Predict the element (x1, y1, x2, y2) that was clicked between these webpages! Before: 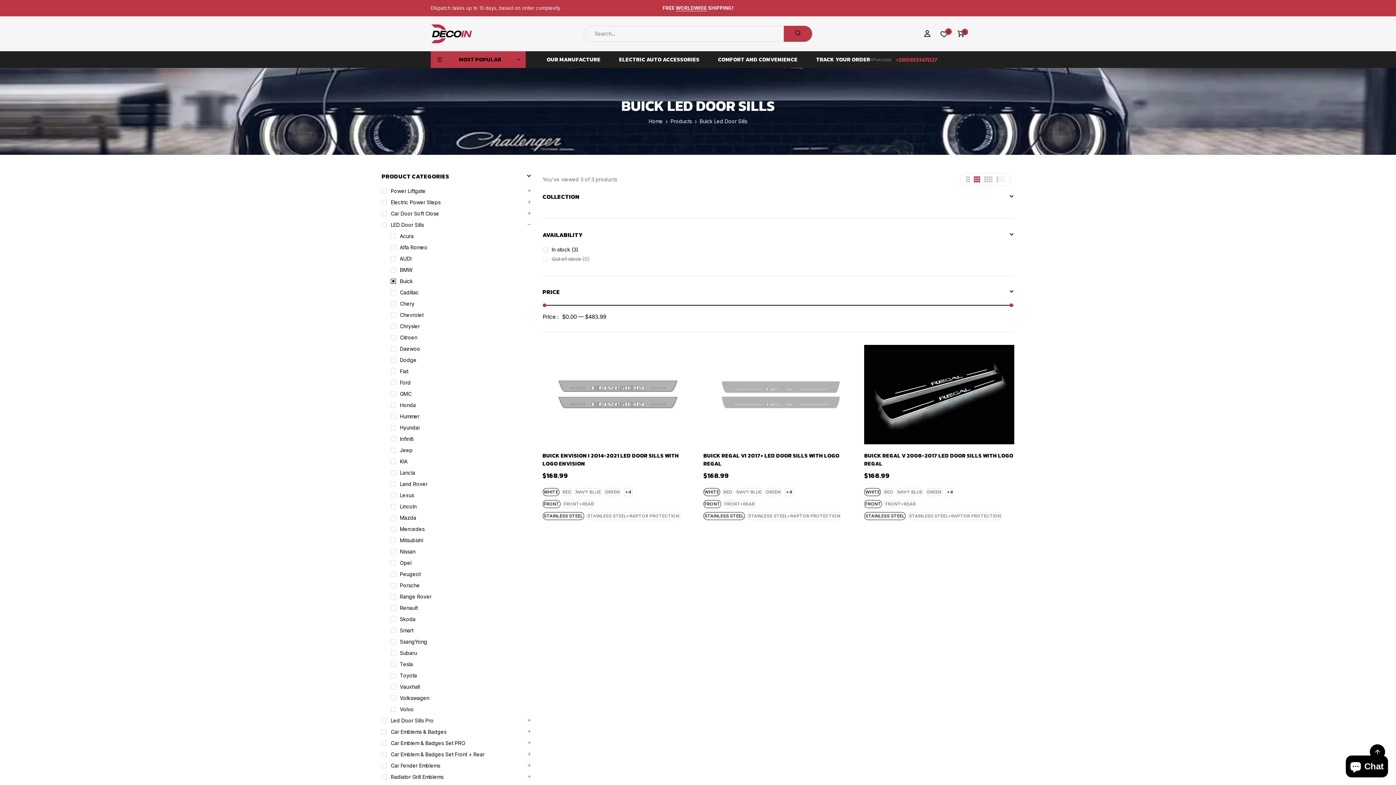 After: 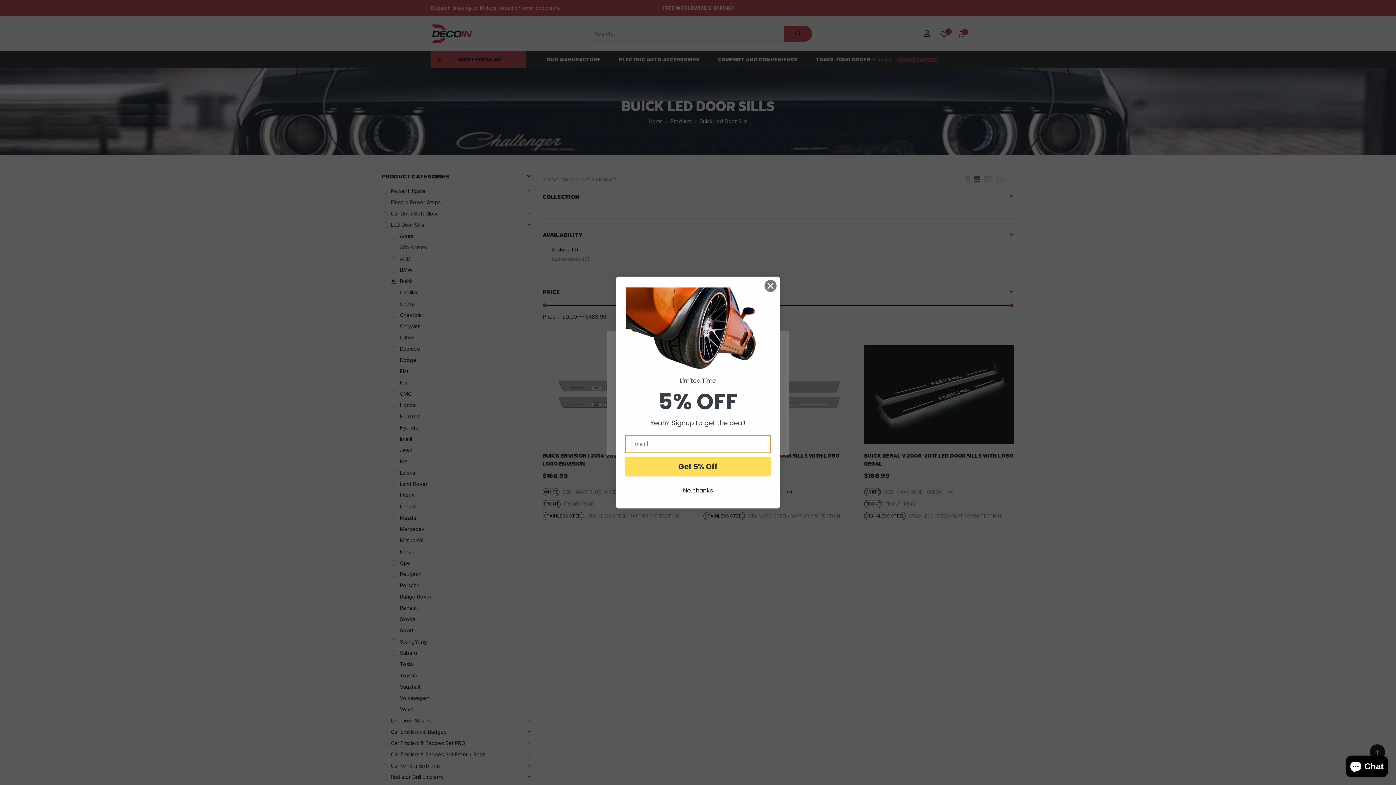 Action: bbox: (923, 29, 931, 39)